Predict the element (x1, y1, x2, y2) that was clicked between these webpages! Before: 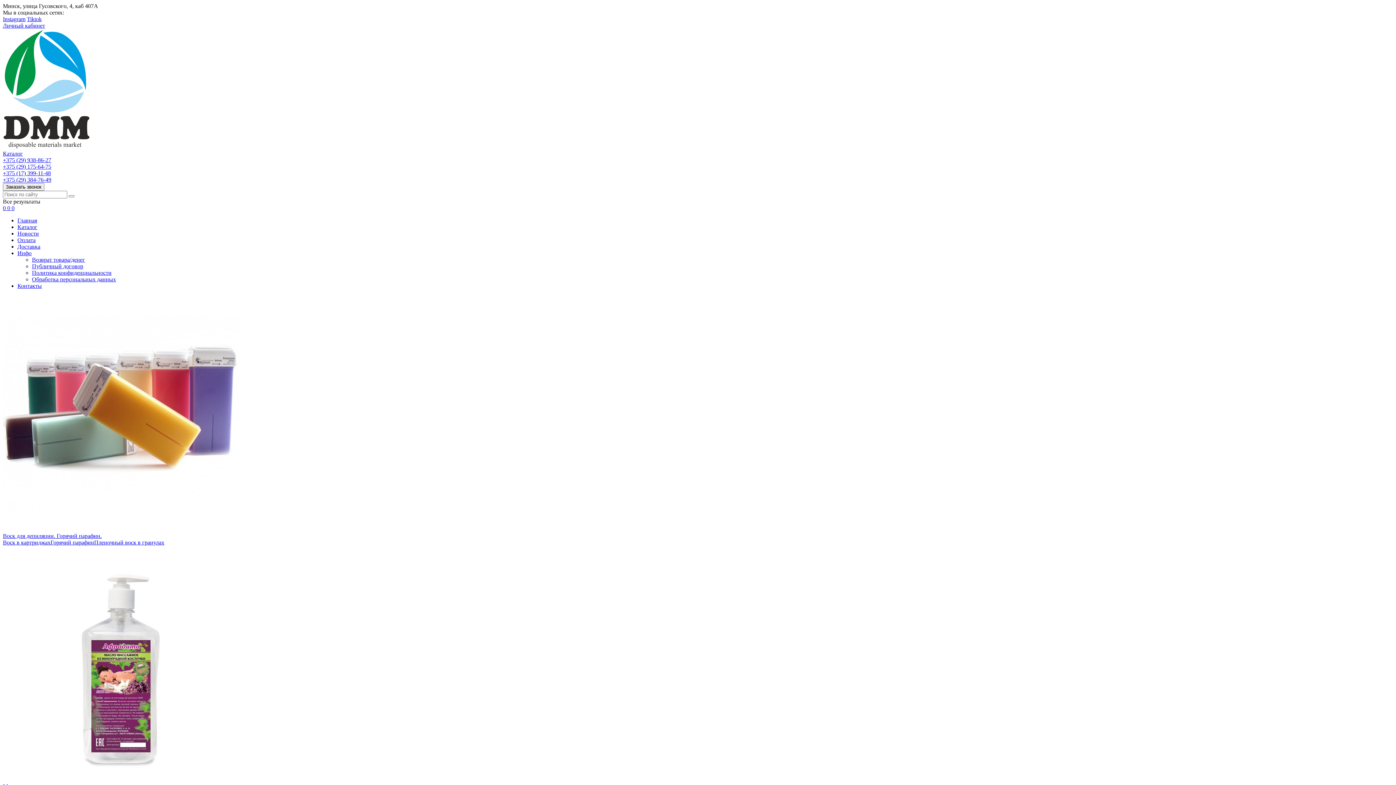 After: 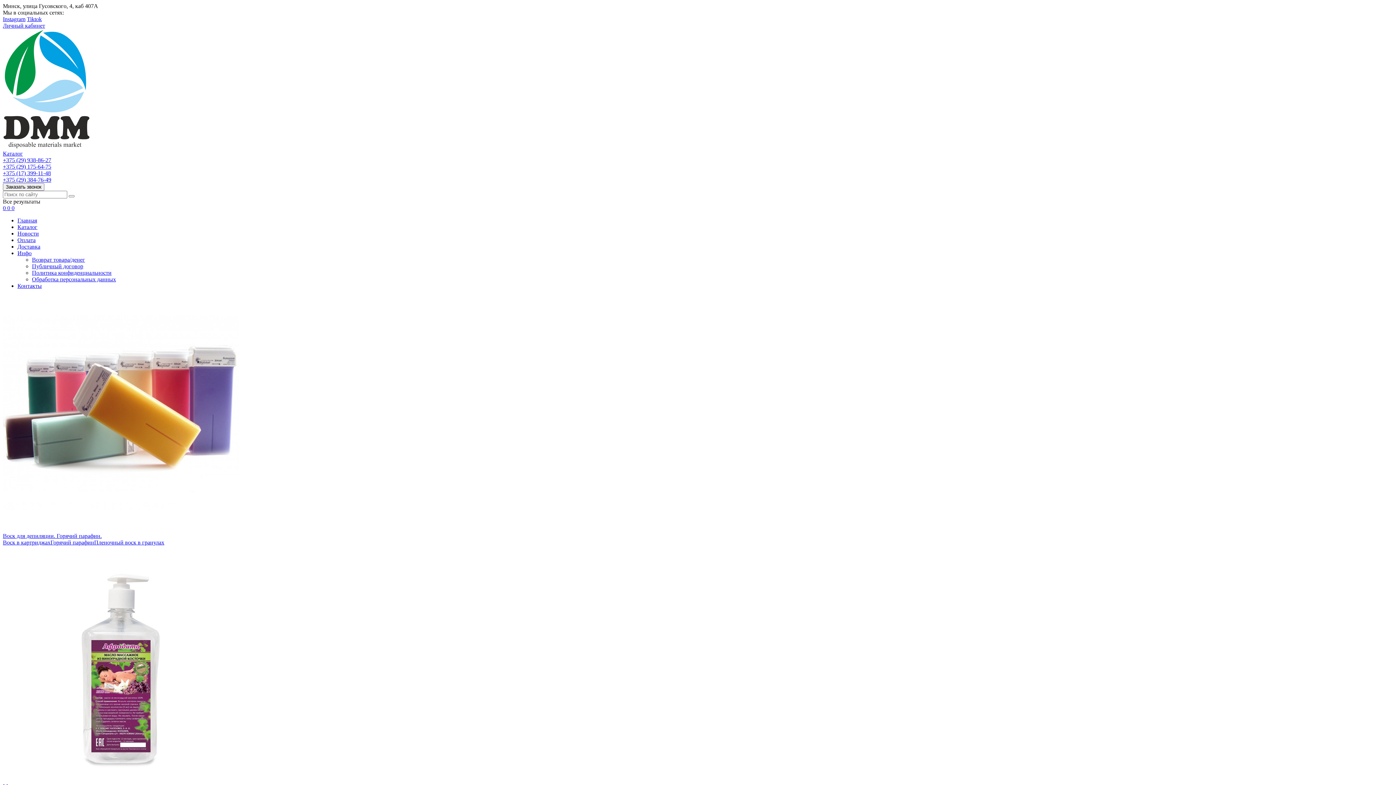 Action: label: Воск в картриджах bbox: (2, 539, 50, 545)